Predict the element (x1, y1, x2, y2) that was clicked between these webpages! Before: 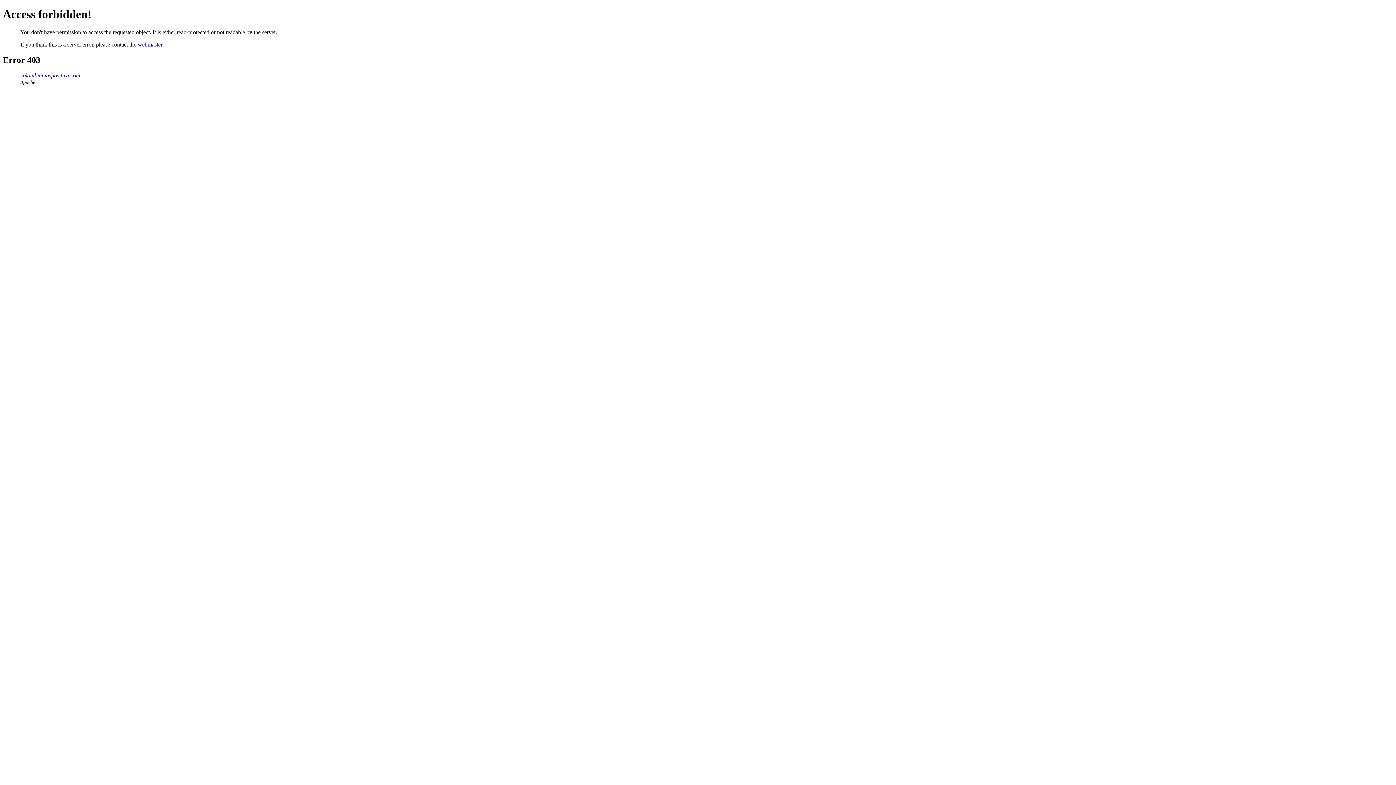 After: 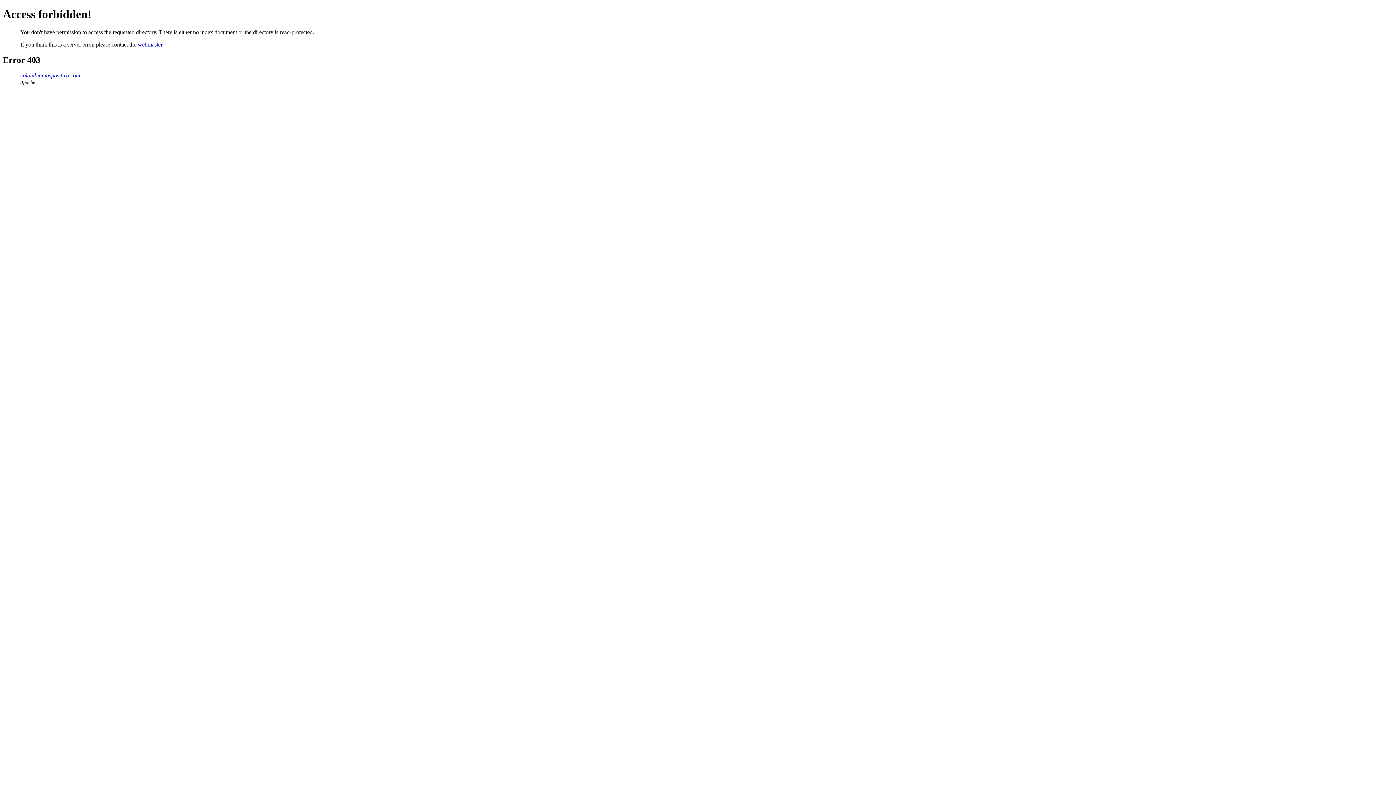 Action: label: colombiamaspositiva.com bbox: (20, 72, 80, 78)